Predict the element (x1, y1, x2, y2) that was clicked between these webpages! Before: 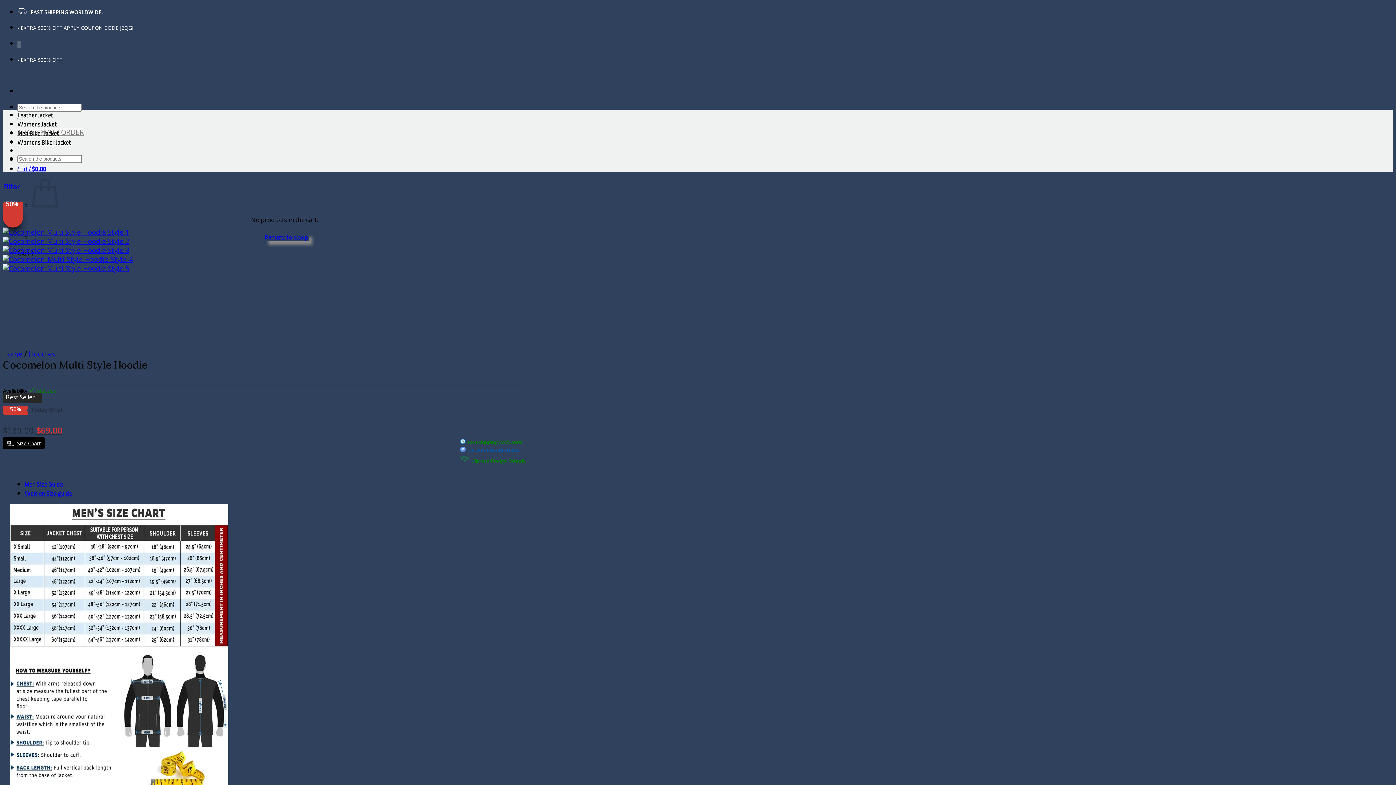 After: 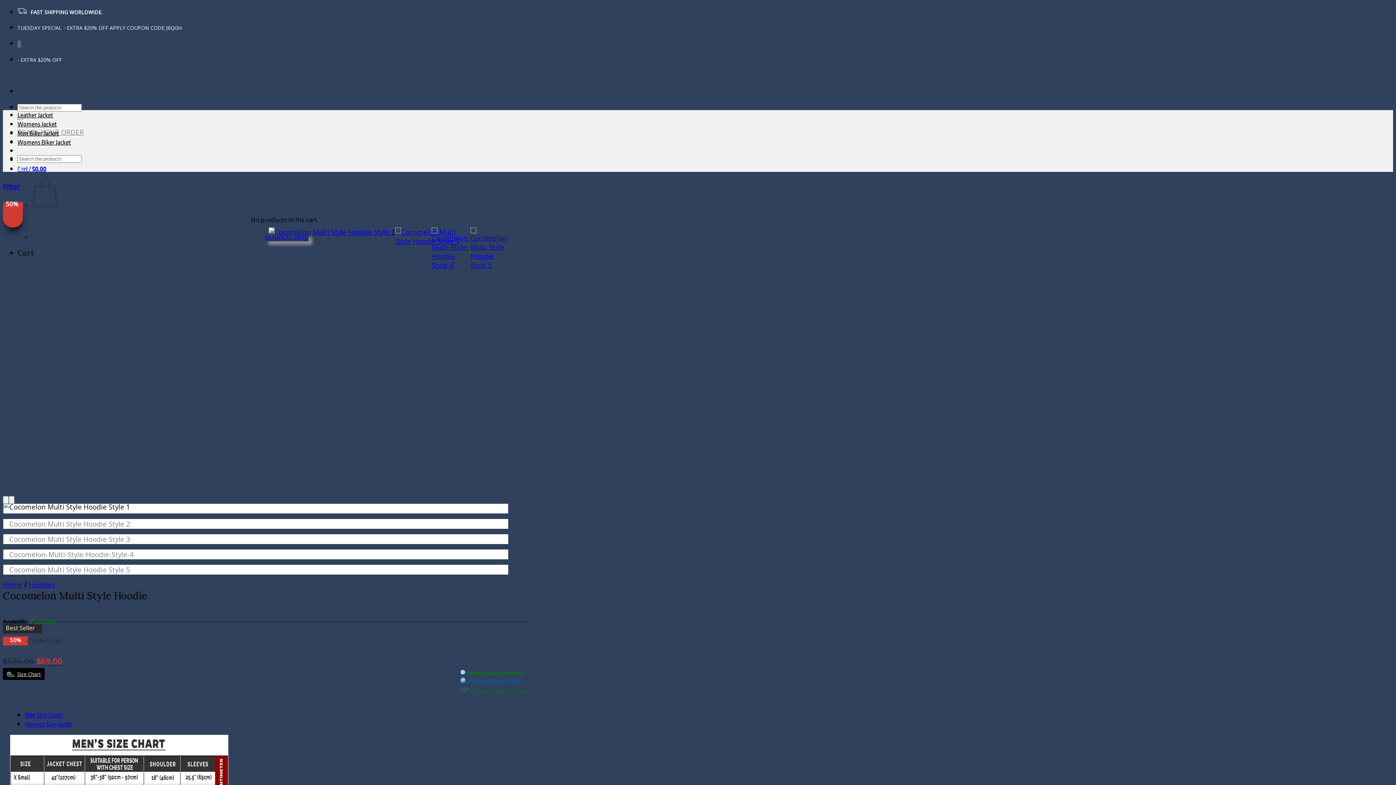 Action: bbox: (3, 303, 508, 313)